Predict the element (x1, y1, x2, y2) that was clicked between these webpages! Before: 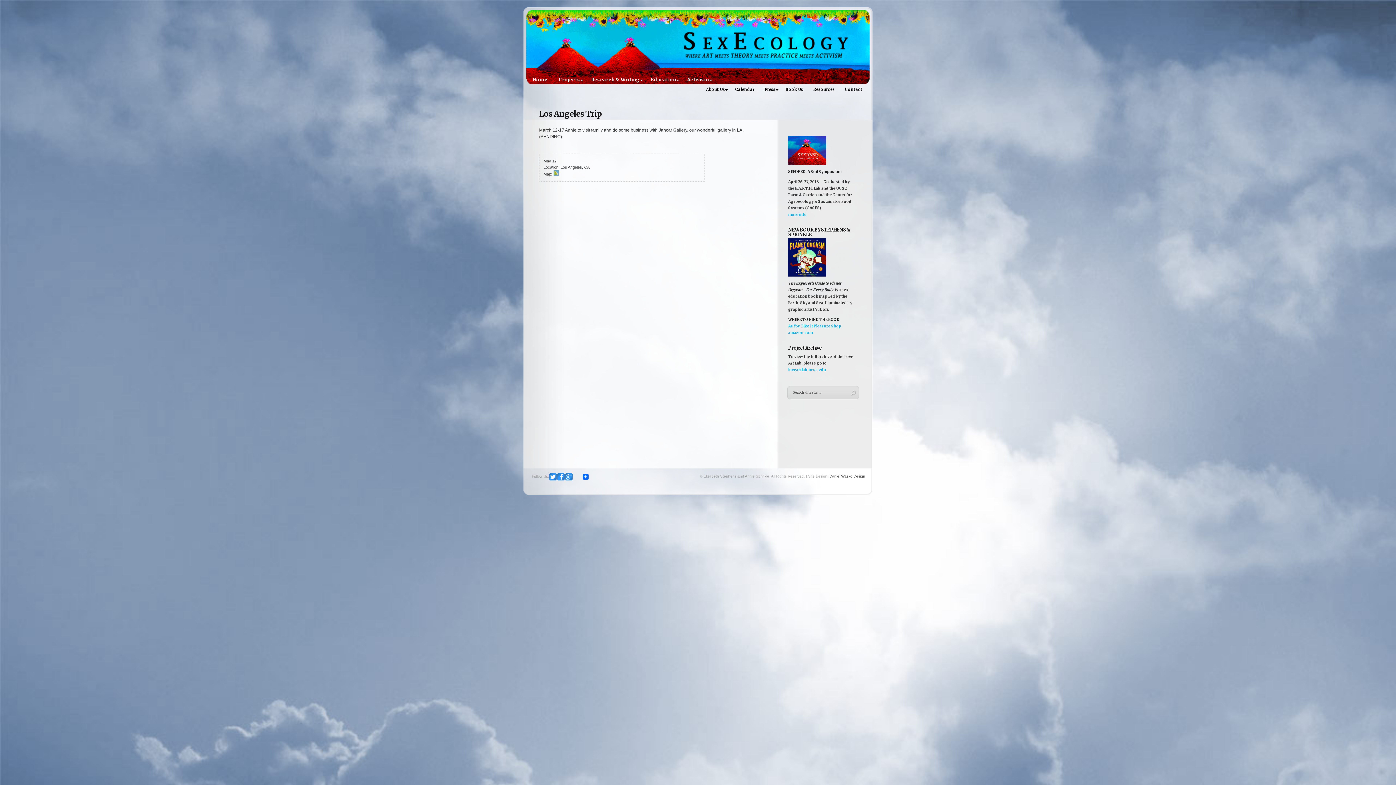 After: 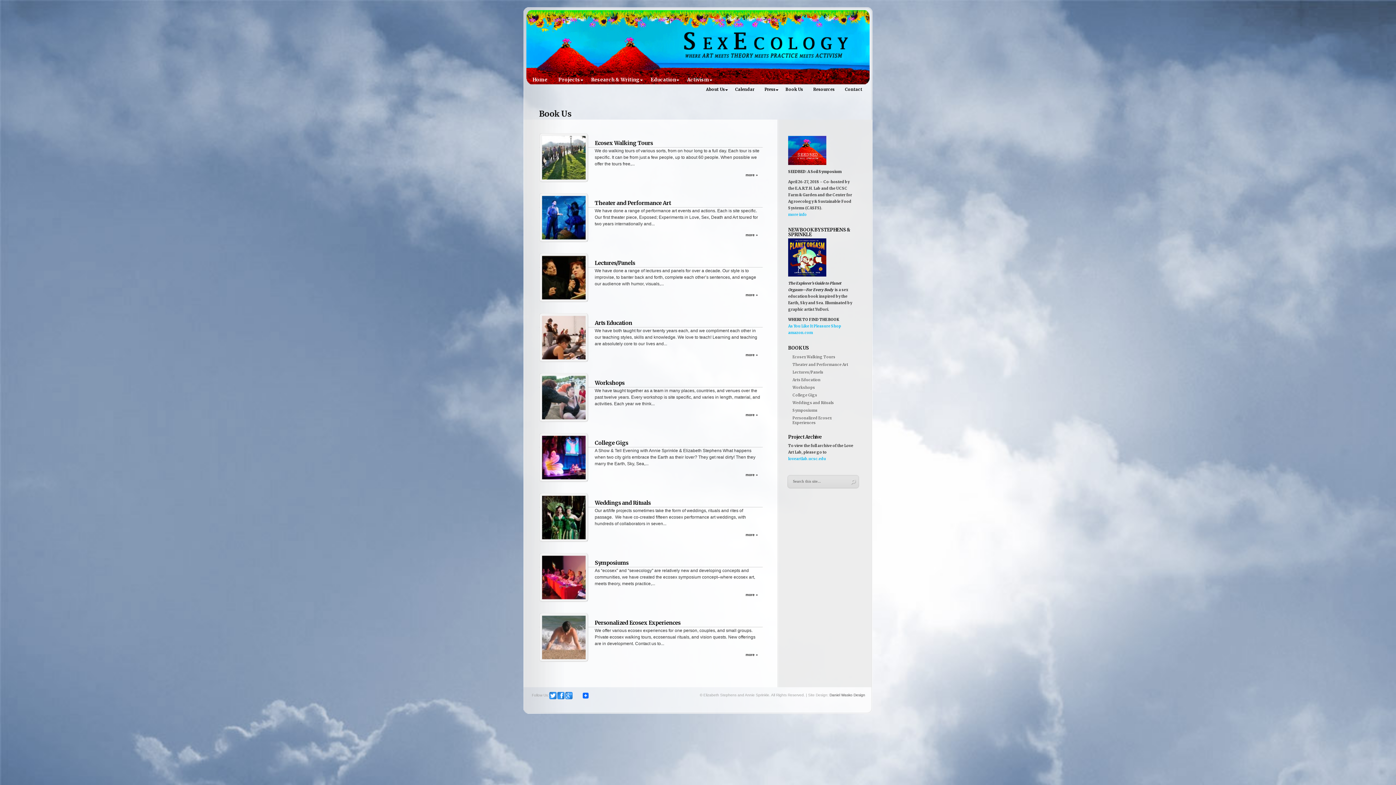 Action: label: Book Us bbox: (778, 84, 806, 97)